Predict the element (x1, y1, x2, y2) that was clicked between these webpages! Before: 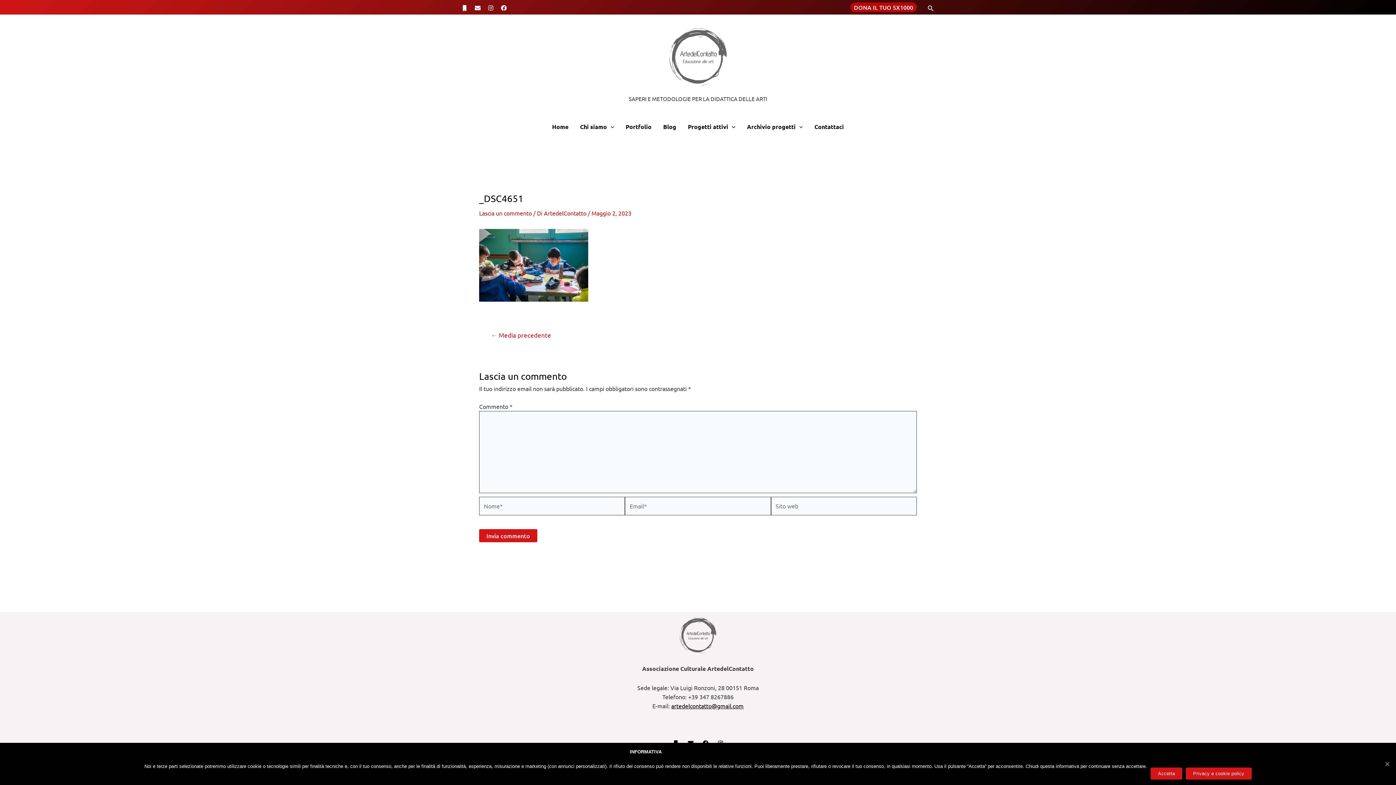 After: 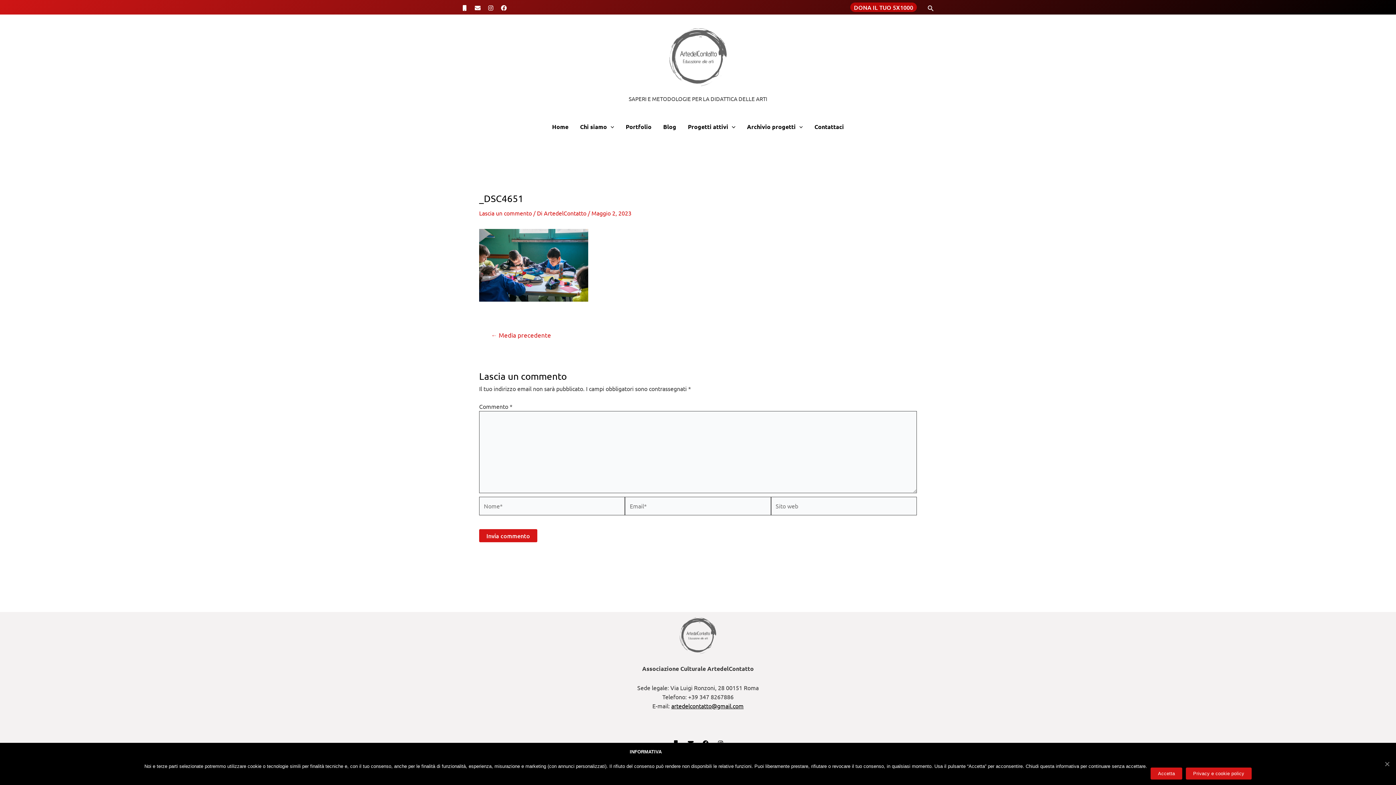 Action: bbox: (488, 5, 493, 11) label: Instagram